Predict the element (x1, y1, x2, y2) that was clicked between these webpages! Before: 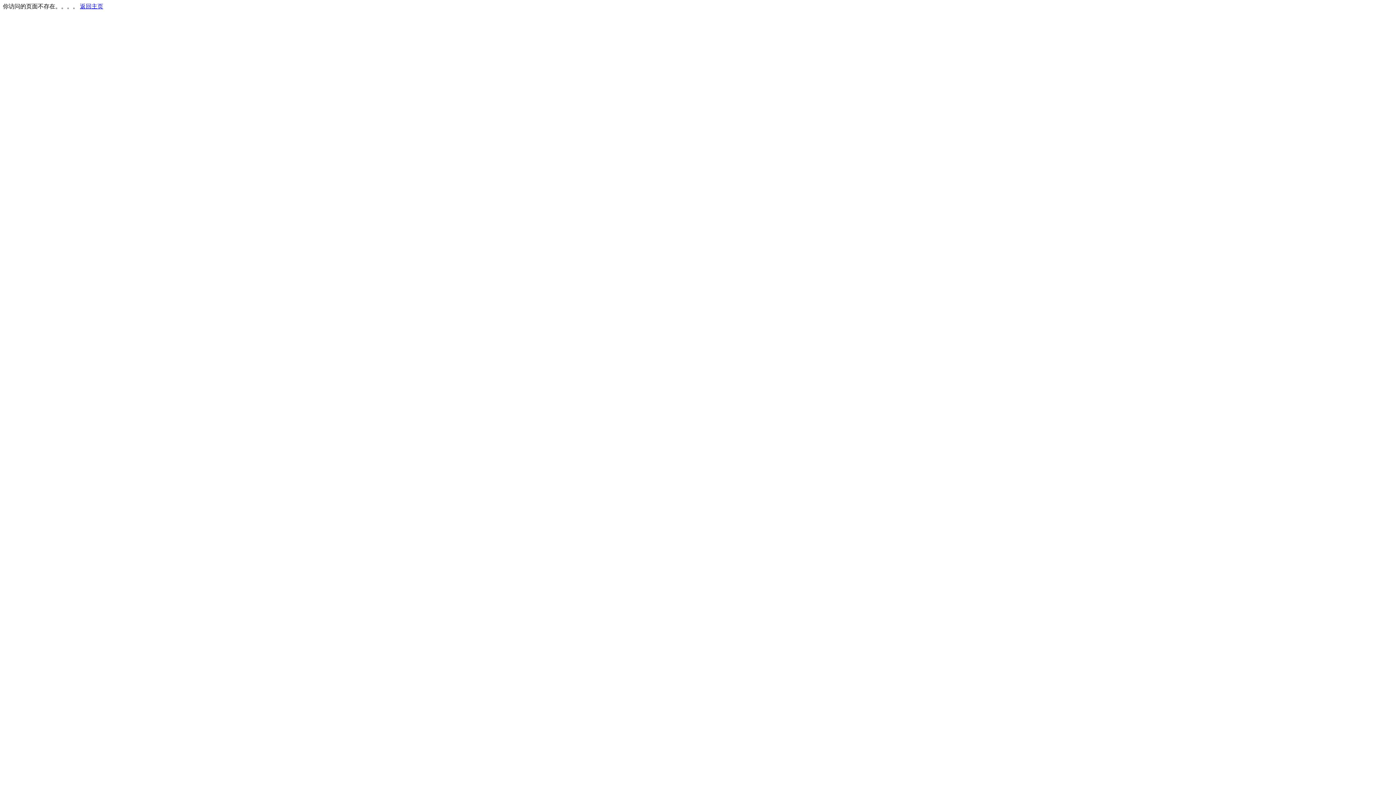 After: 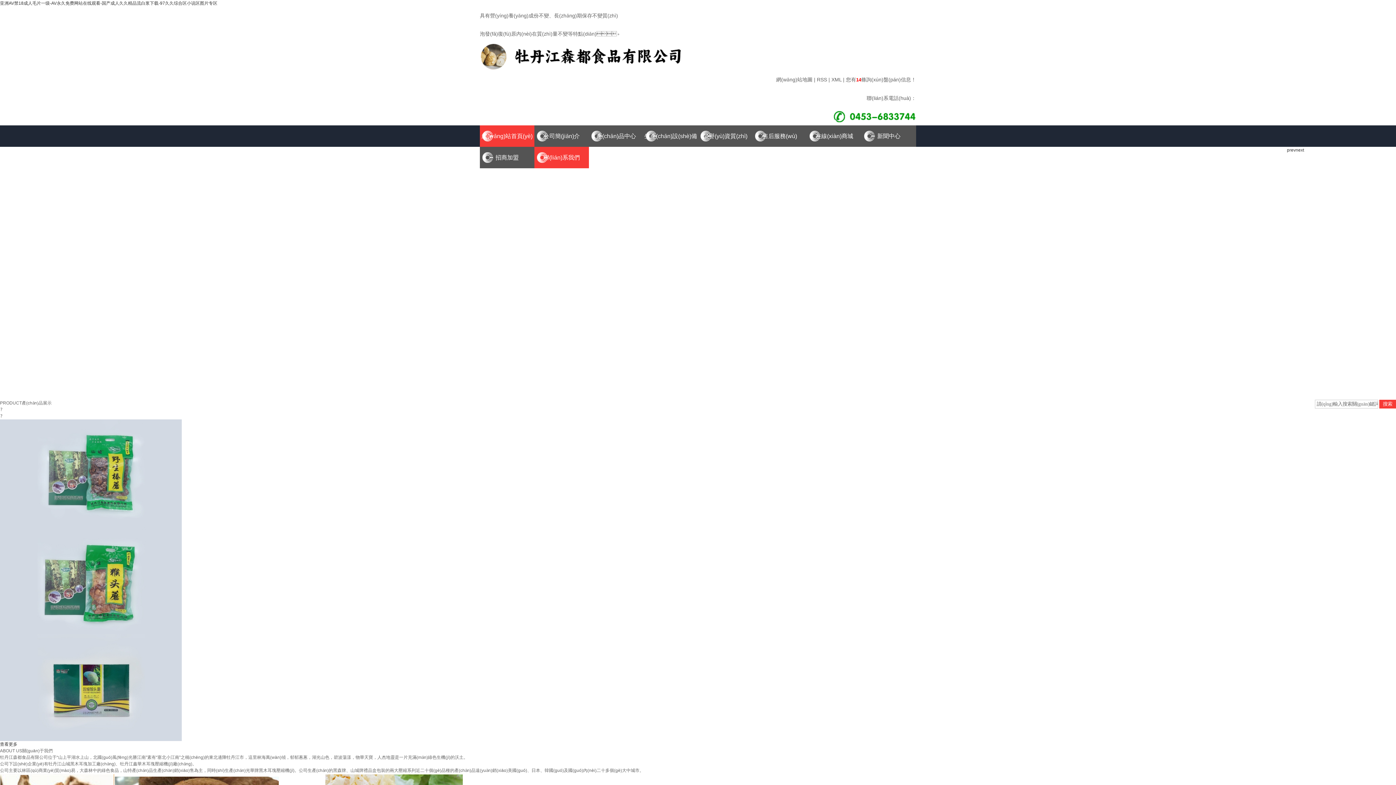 Action: label: 返回主页 bbox: (80, 3, 103, 9)